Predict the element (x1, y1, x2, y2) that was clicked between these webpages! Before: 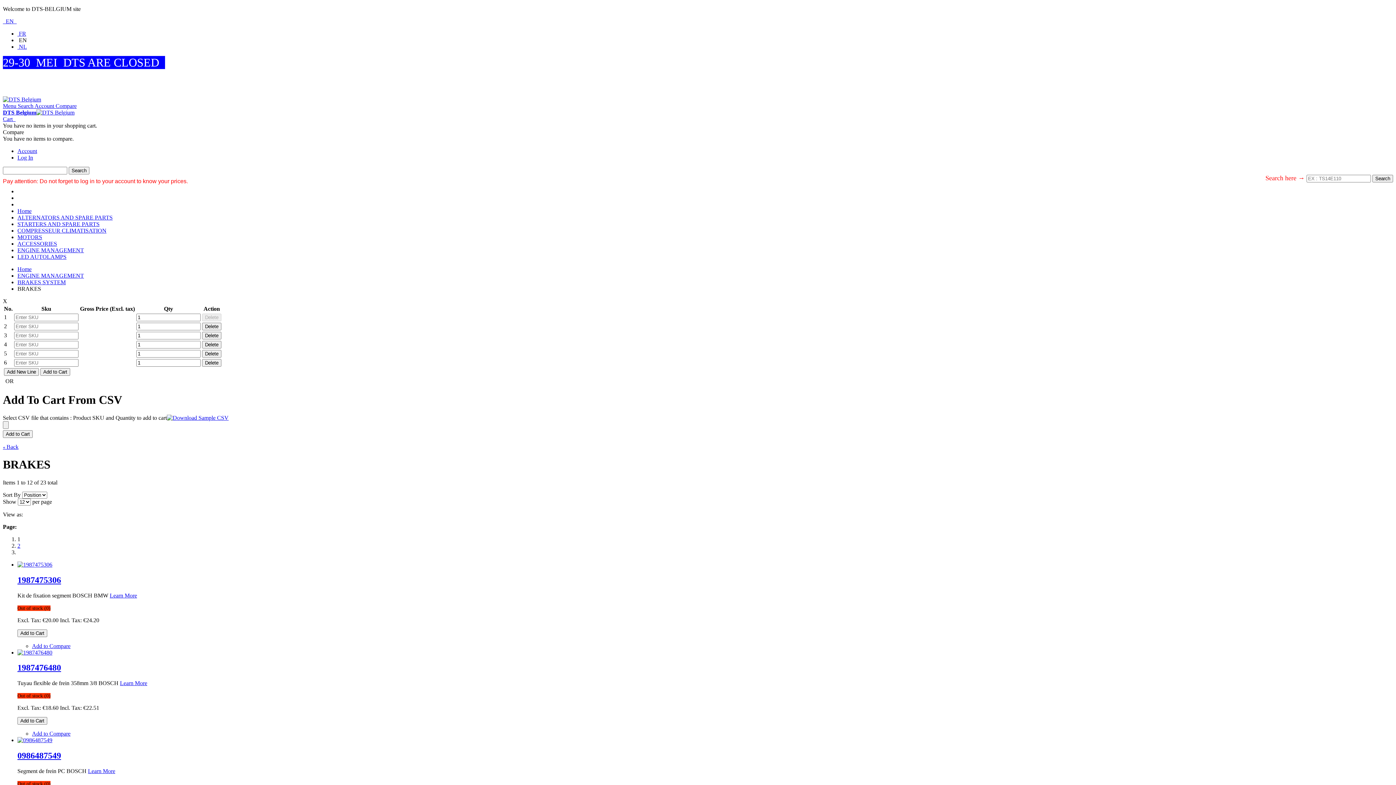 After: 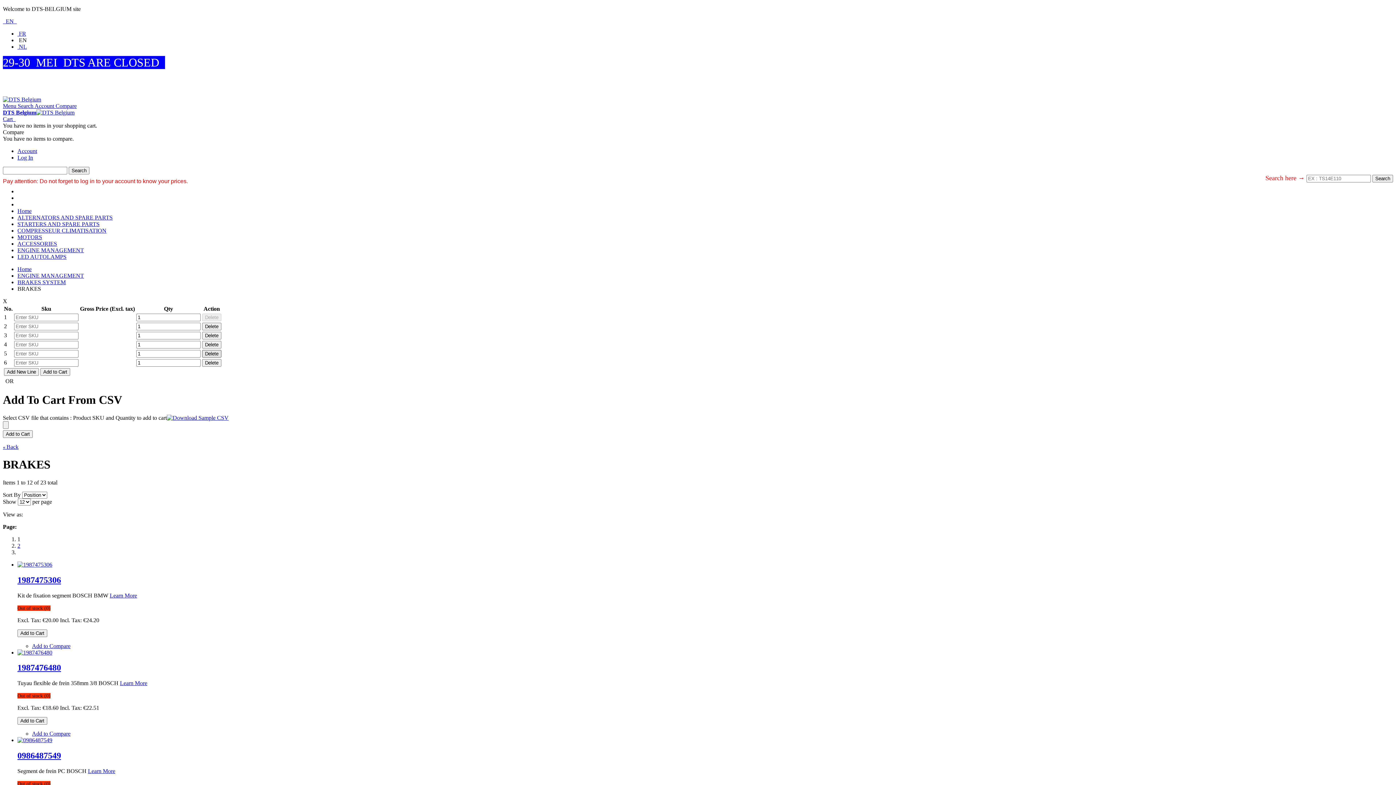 Action: bbox: (202, 350, 221, 357) label: Delete